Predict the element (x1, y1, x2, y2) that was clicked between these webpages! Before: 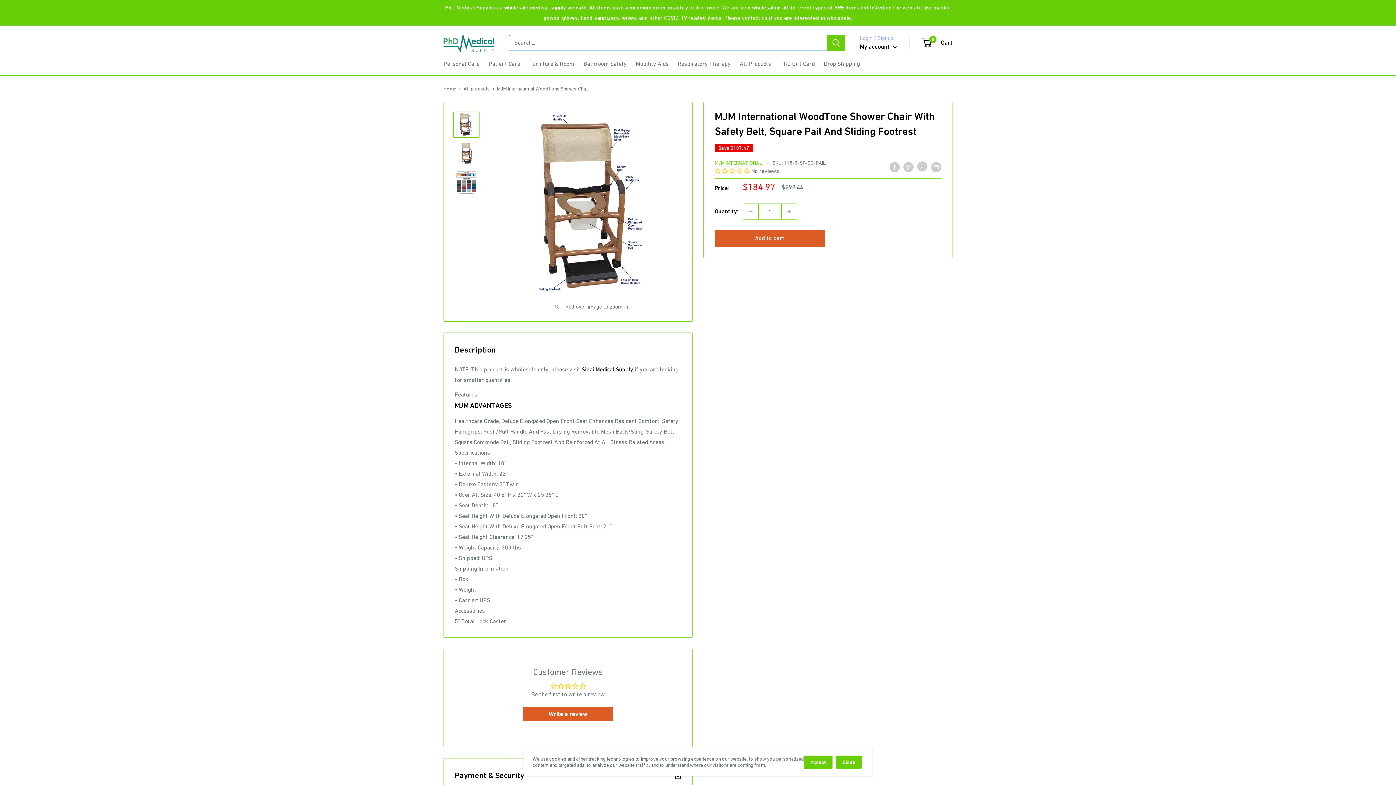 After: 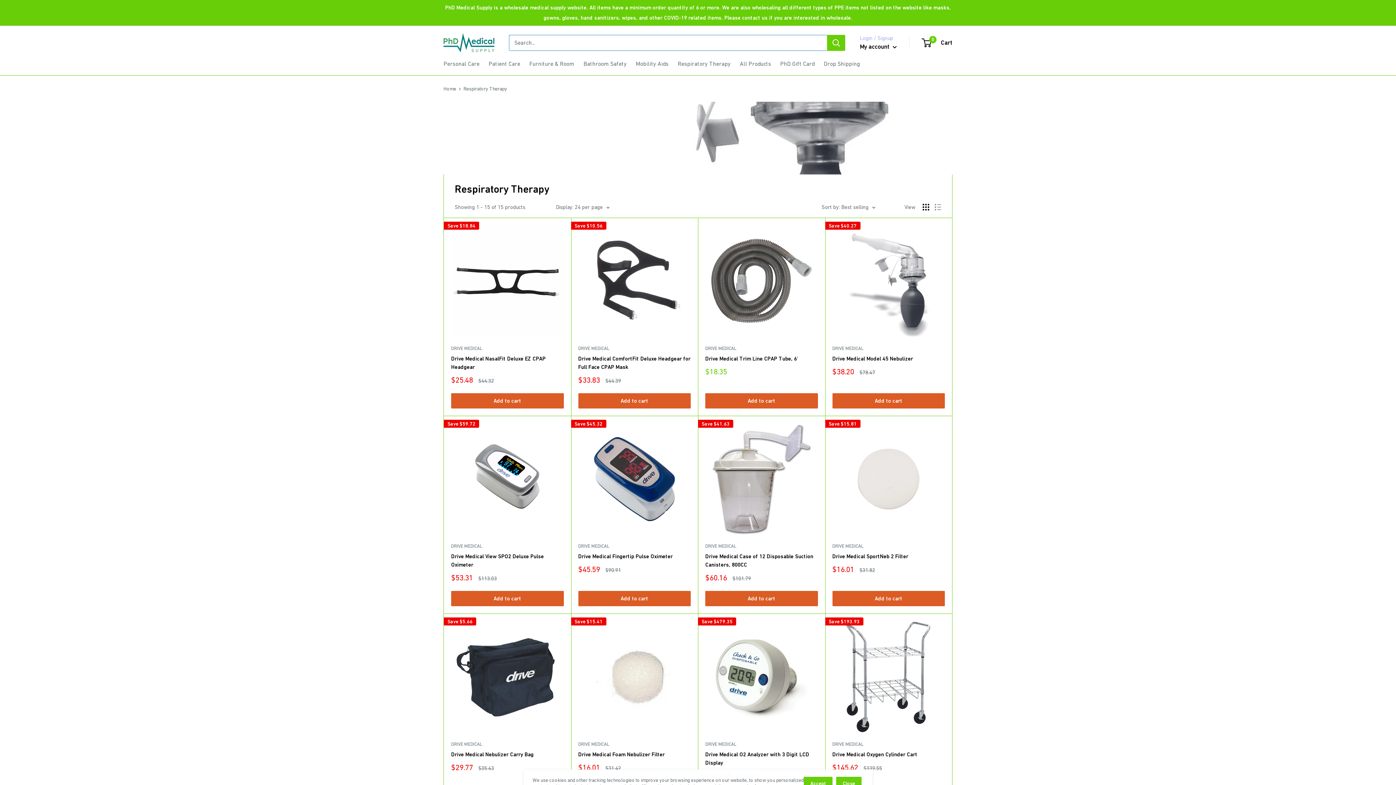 Action: label: Respiratory Therapy bbox: (677, 58, 730, 69)